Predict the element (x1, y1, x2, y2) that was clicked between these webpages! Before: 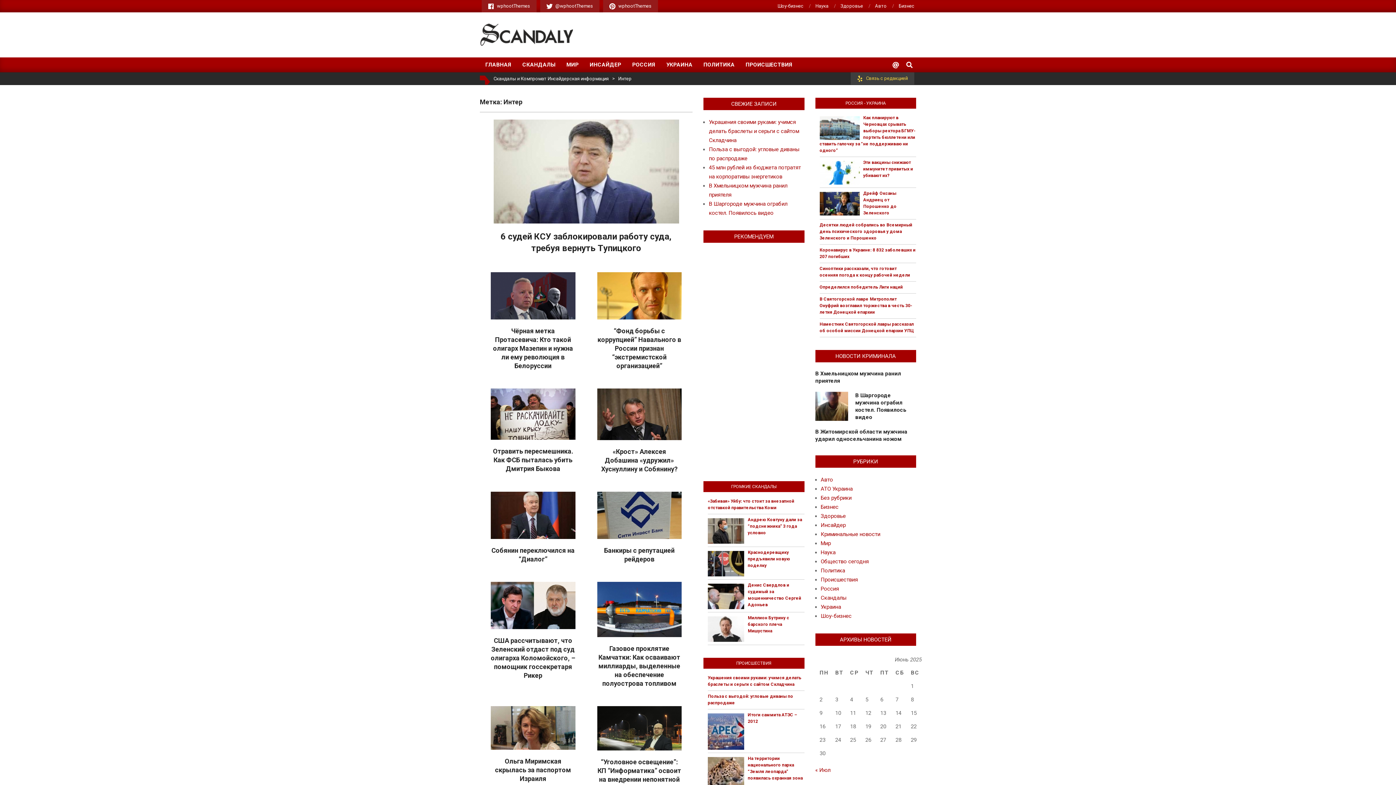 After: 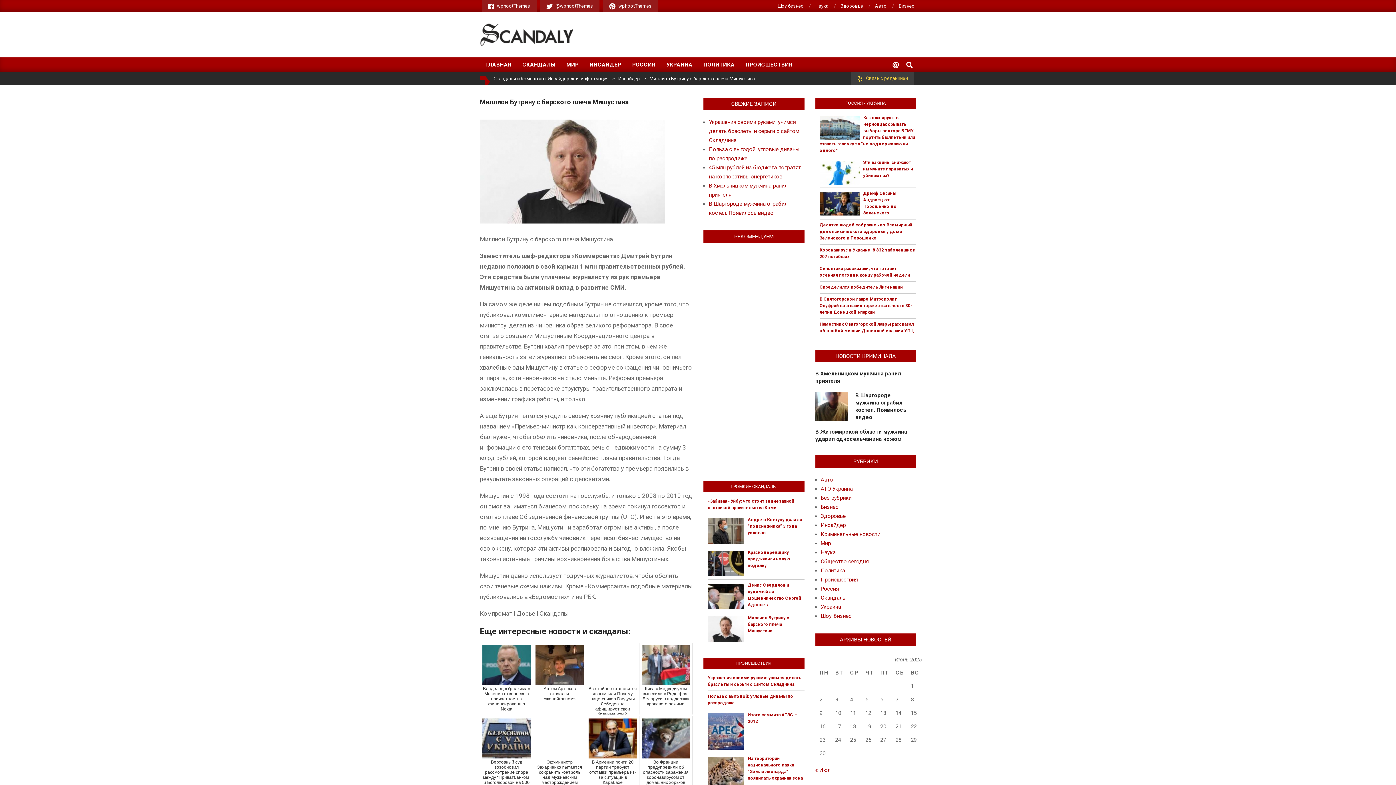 Action: bbox: (748, 615, 789, 633) label: Миллион Бутрину с барского плеча Мишустина